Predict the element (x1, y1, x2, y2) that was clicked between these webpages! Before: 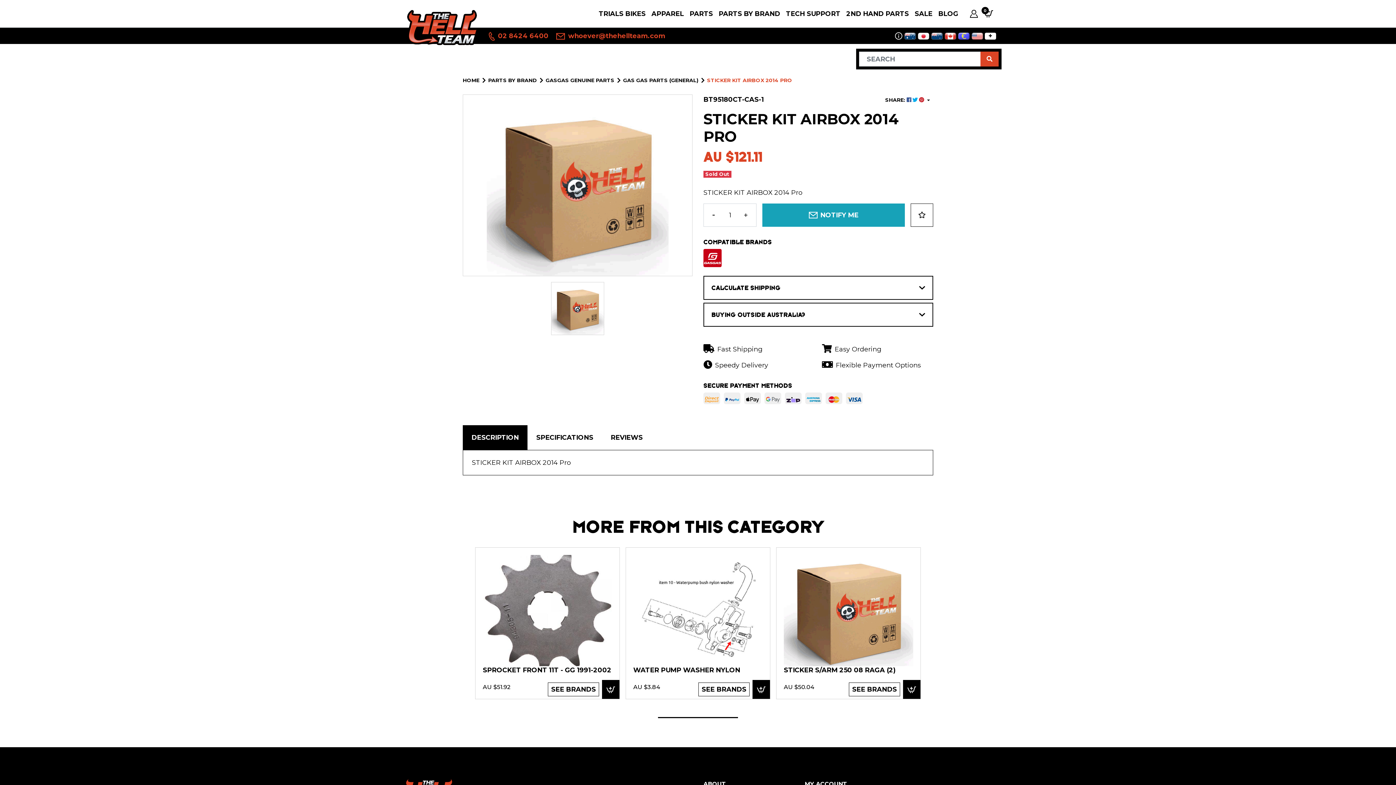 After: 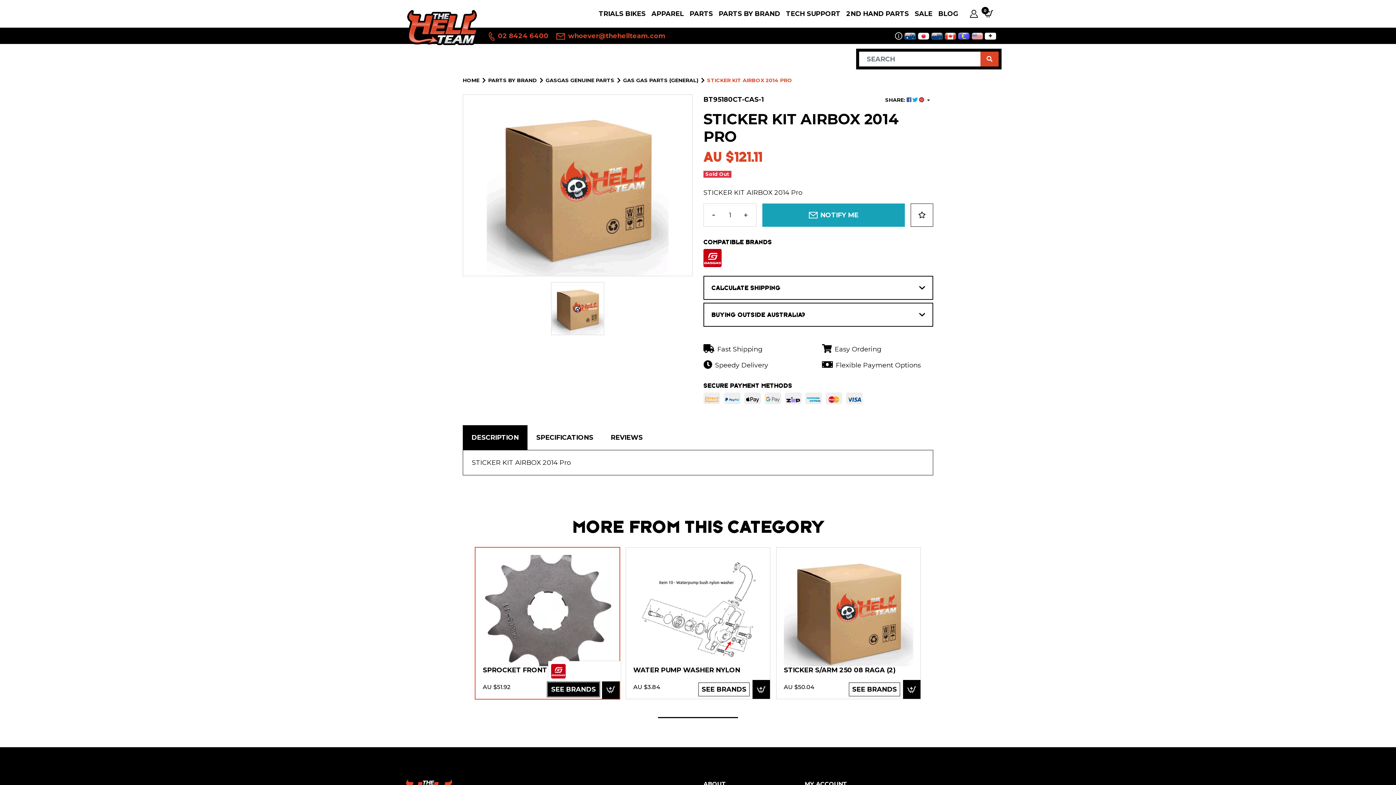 Action: bbox: (548, 682, 599, 696) label: SEE BRANDS